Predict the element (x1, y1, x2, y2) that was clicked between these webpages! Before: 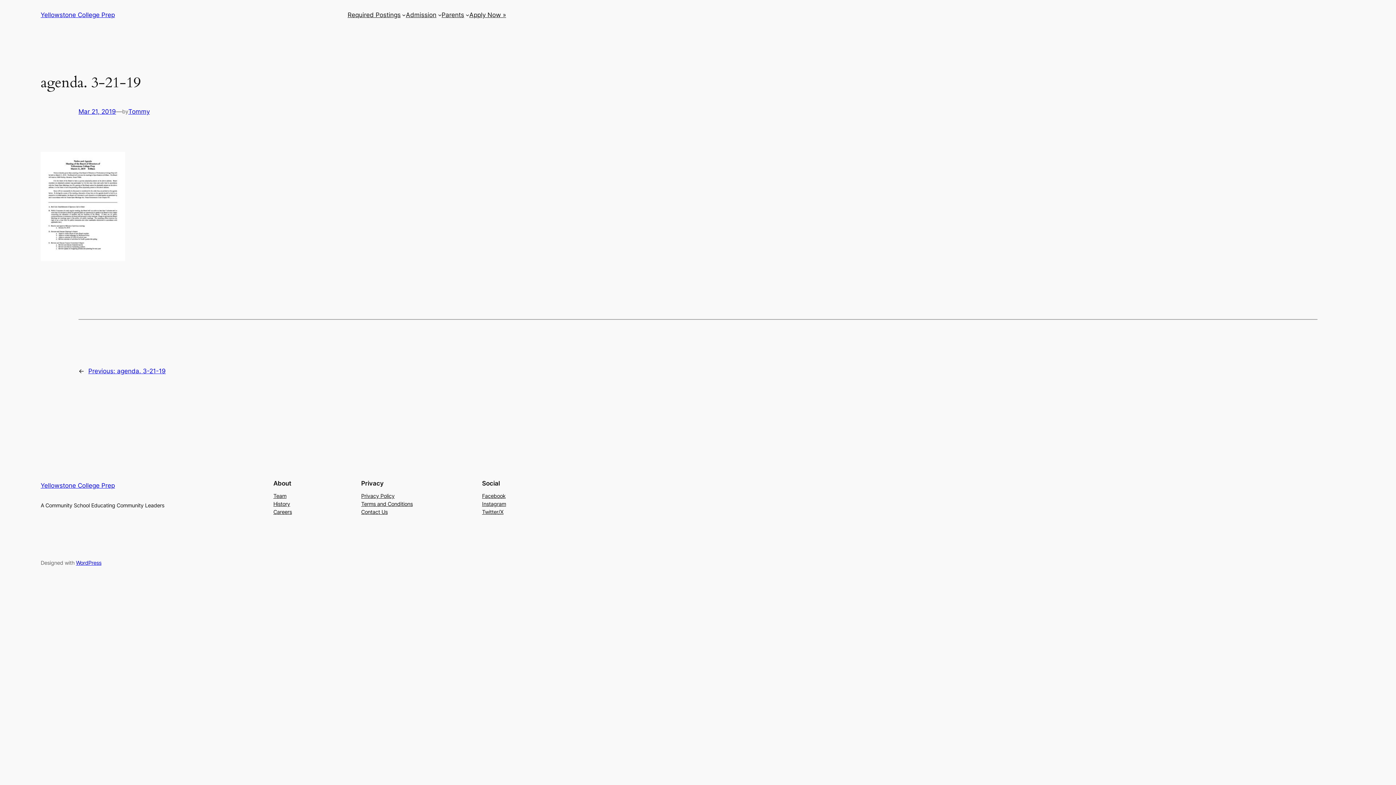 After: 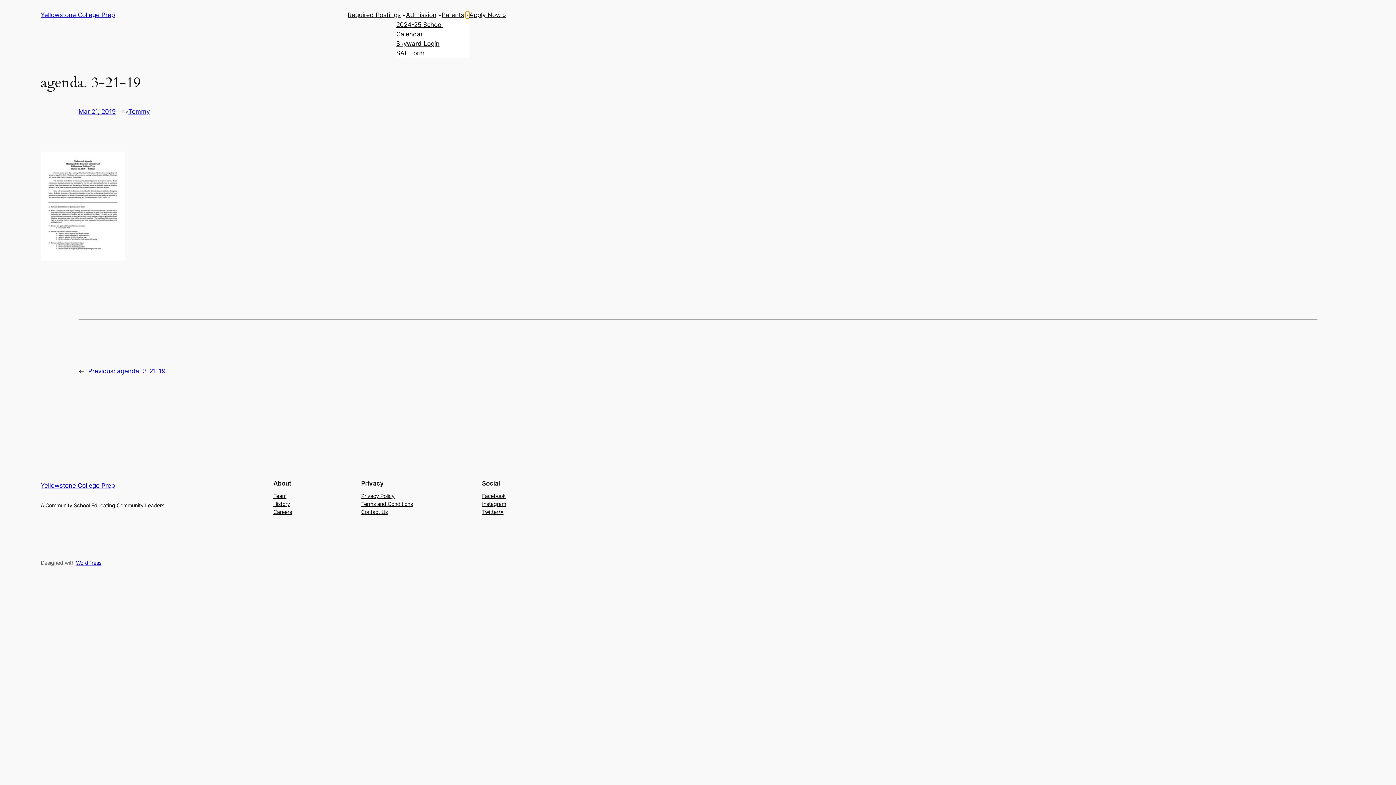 Action: bbox: (465, 13, 469, 16) label: Parents submenu